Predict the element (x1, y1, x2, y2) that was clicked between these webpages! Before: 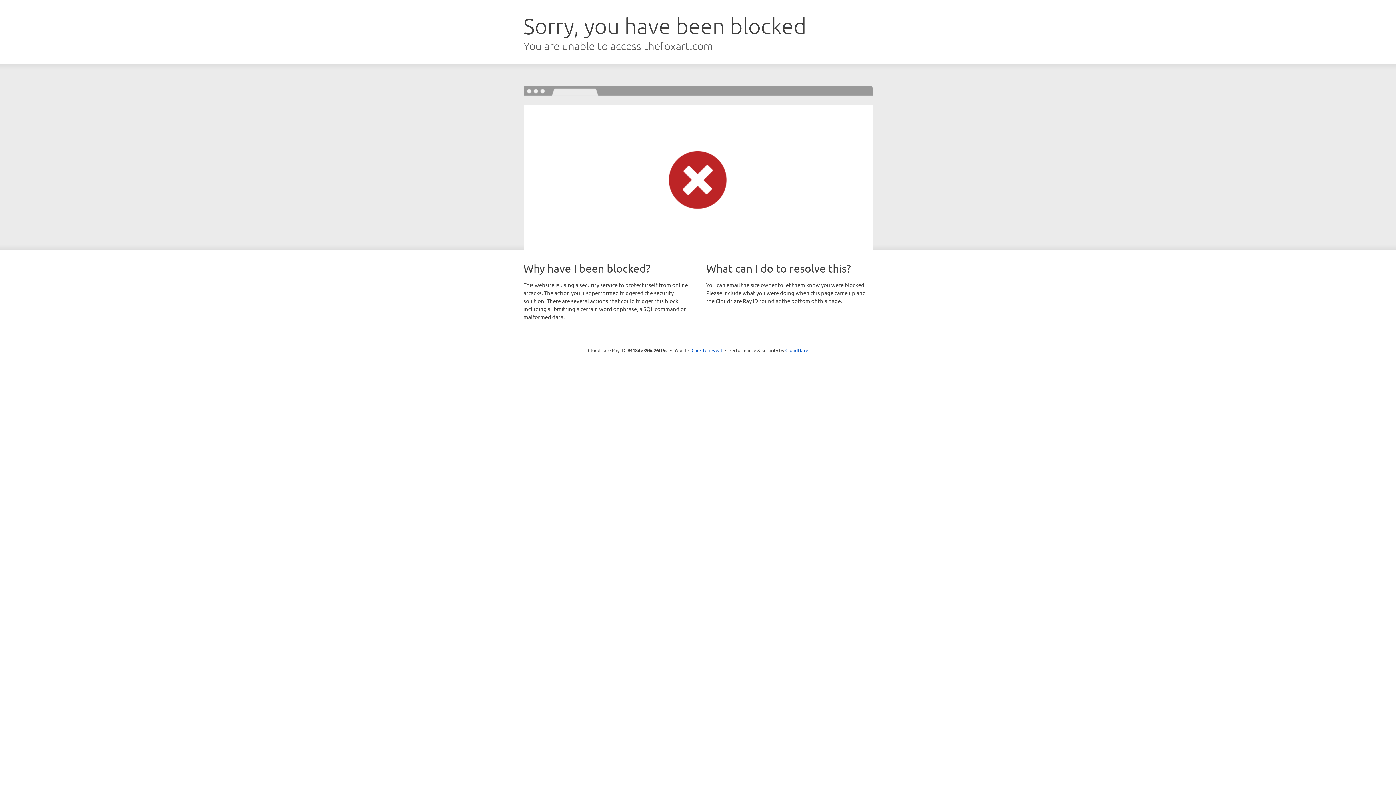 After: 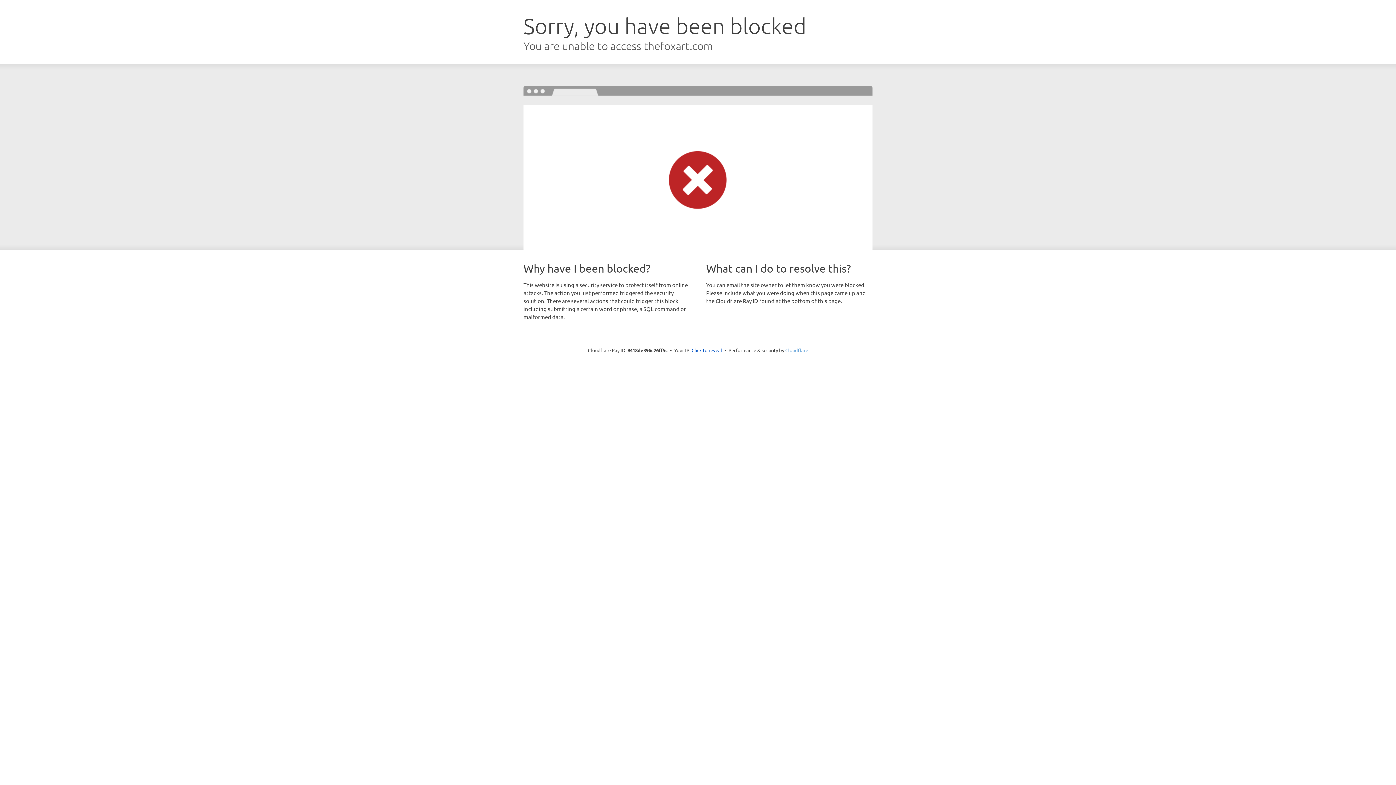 Action: bbox: (785, 347, 808, 353) label: Cloudflare